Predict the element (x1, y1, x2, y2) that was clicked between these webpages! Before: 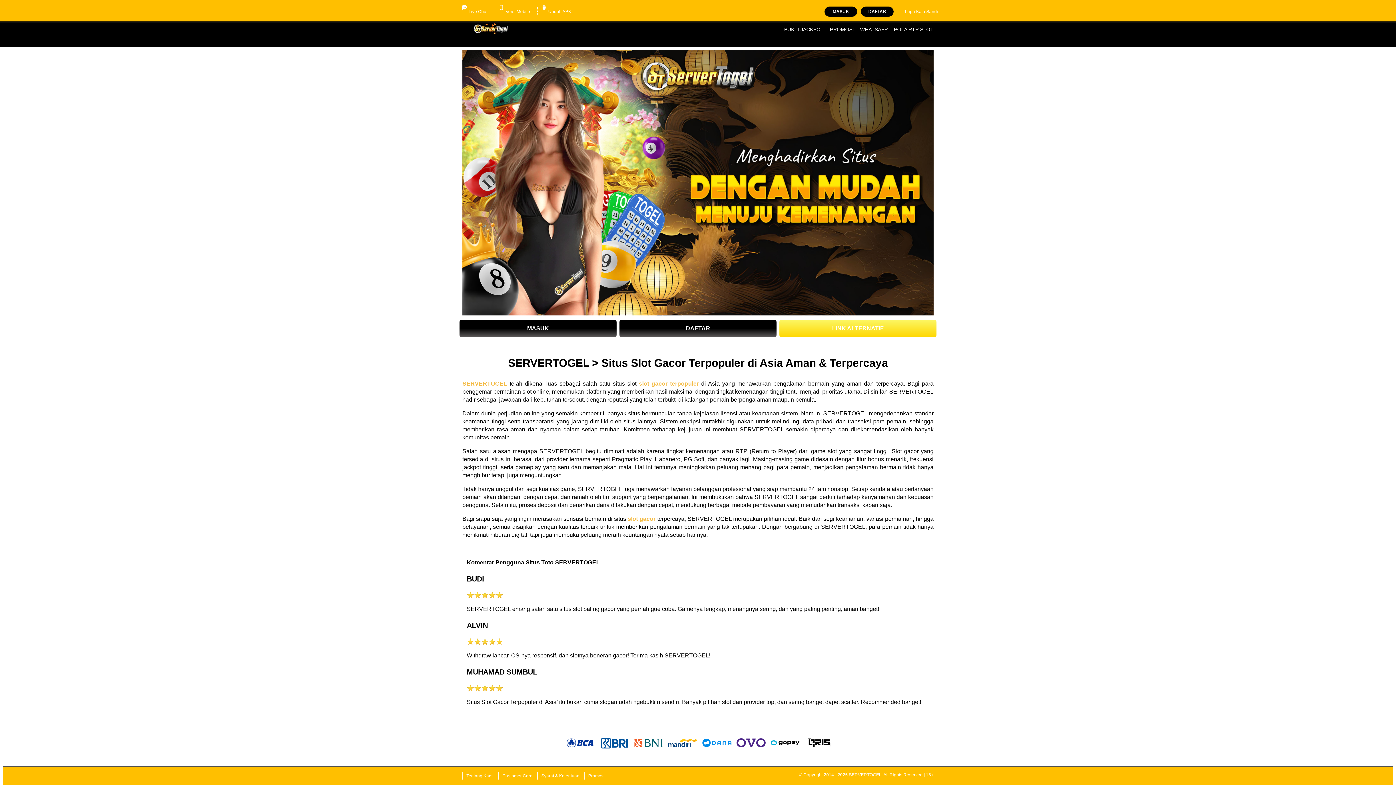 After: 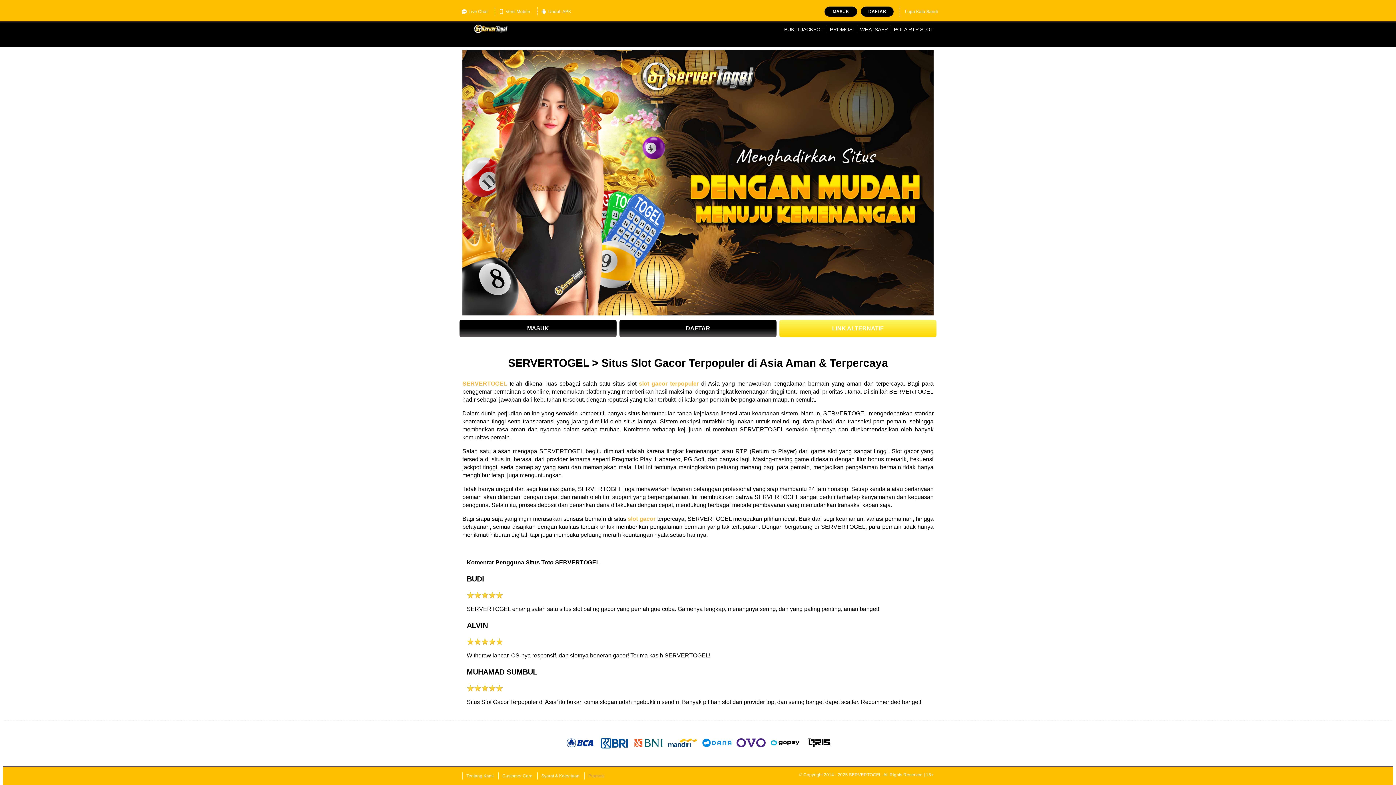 Action: bbox: (584, 772, 608, 780) label: Promosi